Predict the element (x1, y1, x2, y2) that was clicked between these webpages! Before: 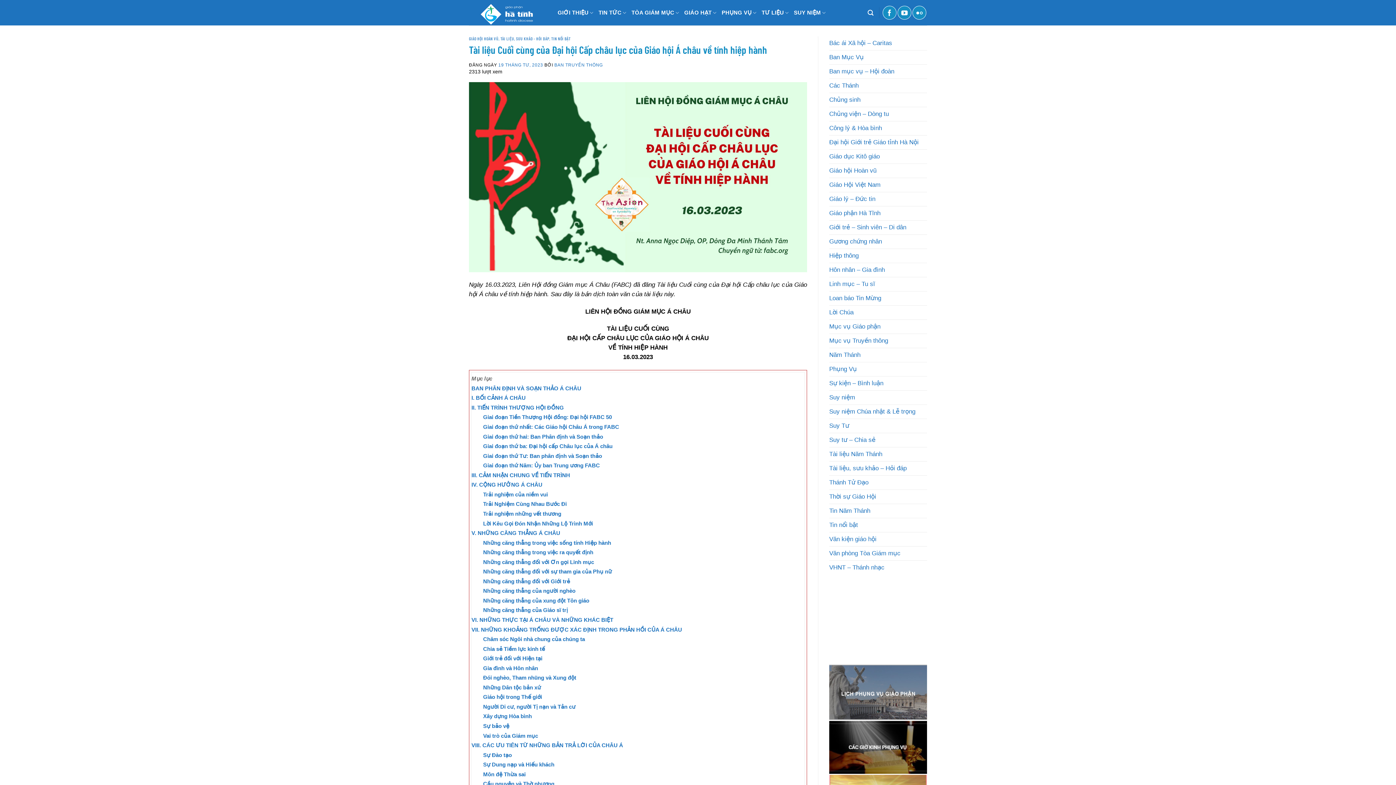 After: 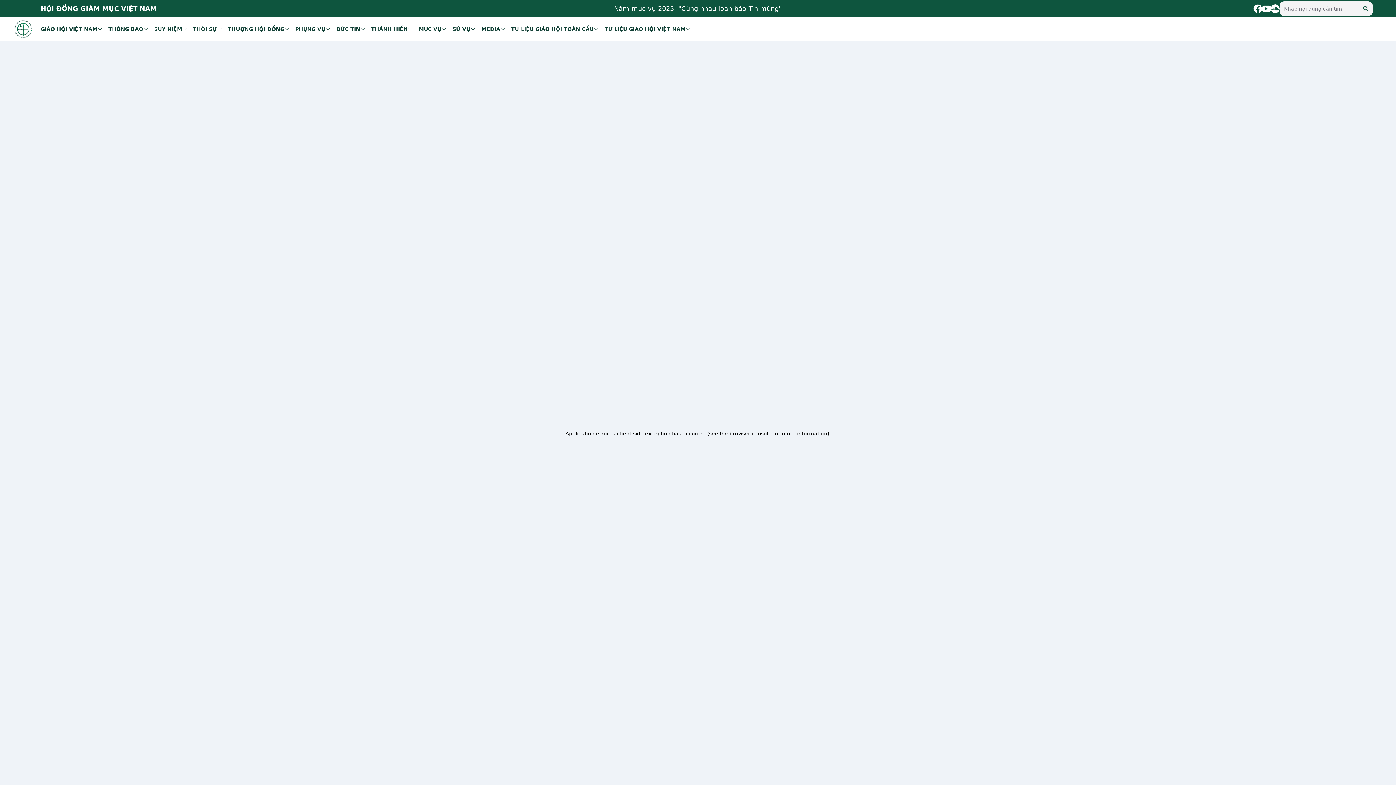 Action: bbox: (471, 626, 682, 632) label: VII. NHỮNG KHOẢNG TRỐNG ĐƯỢC XÁC ĐỊNH TRONG PHẢN HỒI CỦA Á CHÂU